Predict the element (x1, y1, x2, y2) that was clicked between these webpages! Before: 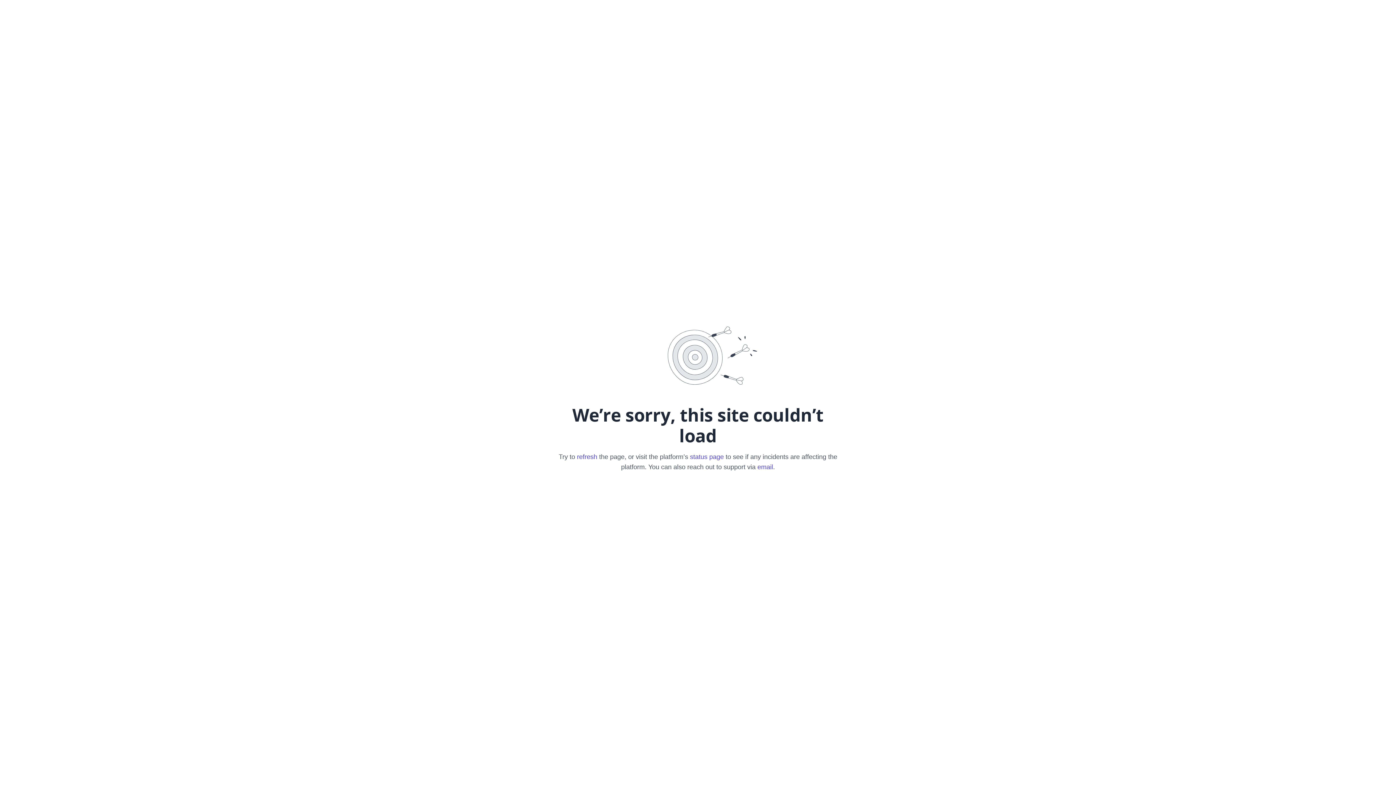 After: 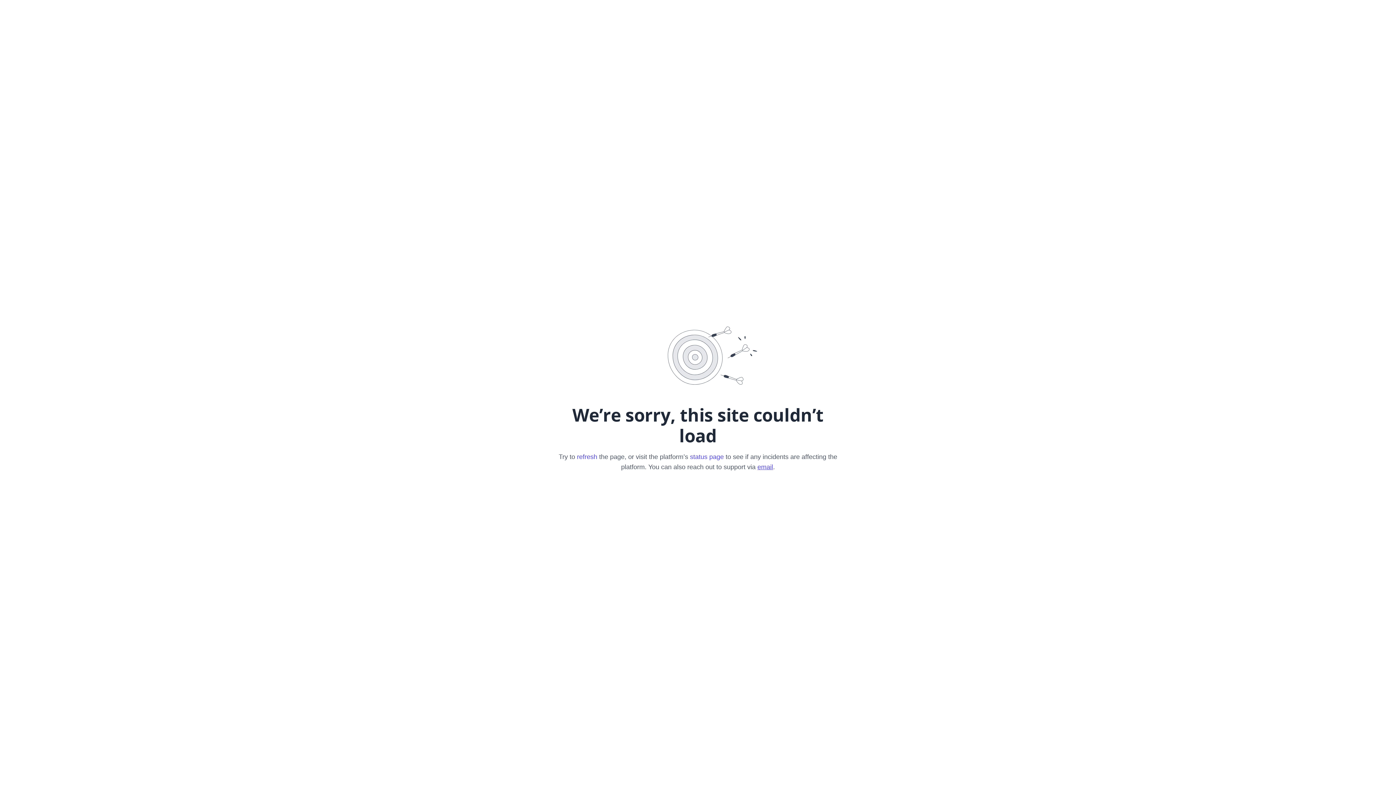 Action: bbox: (757, 463, 773, 470) label: email